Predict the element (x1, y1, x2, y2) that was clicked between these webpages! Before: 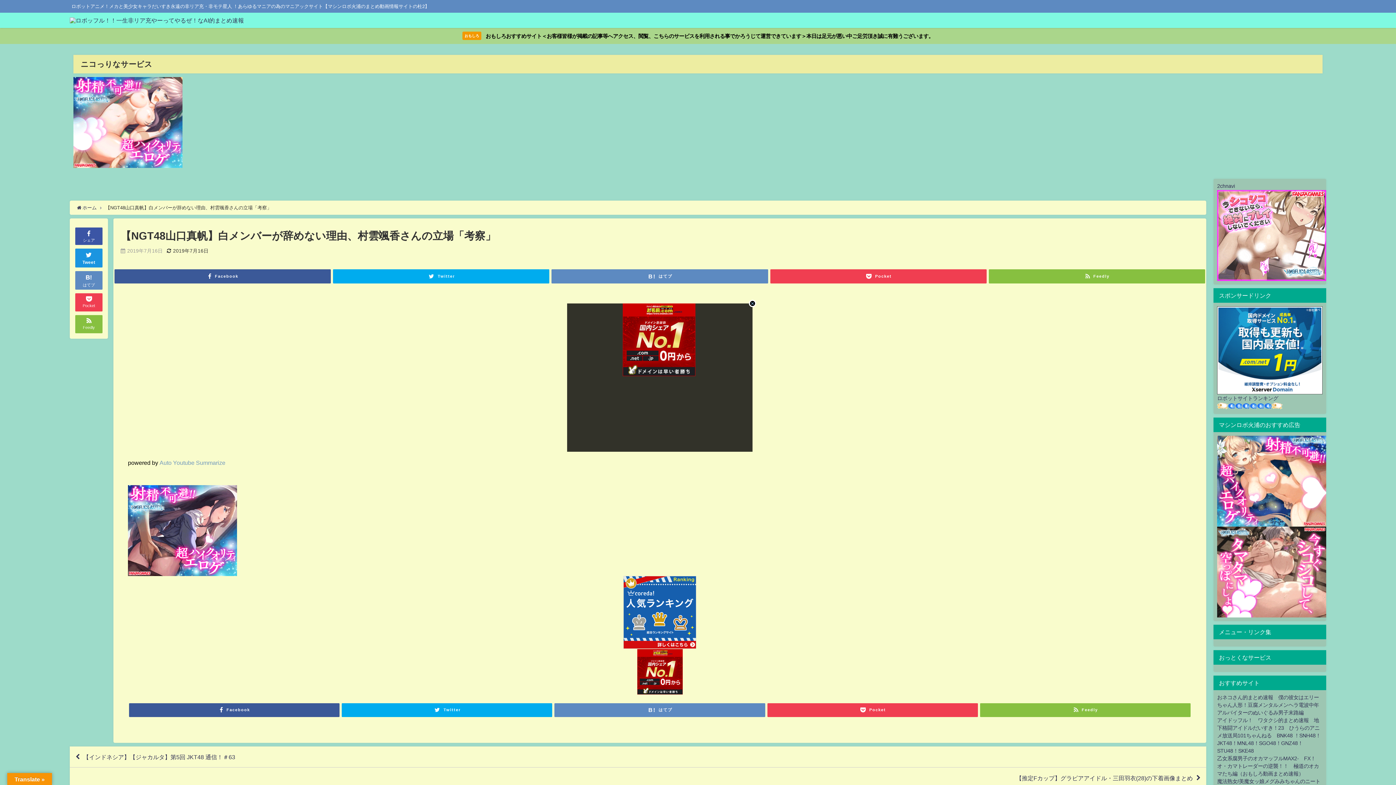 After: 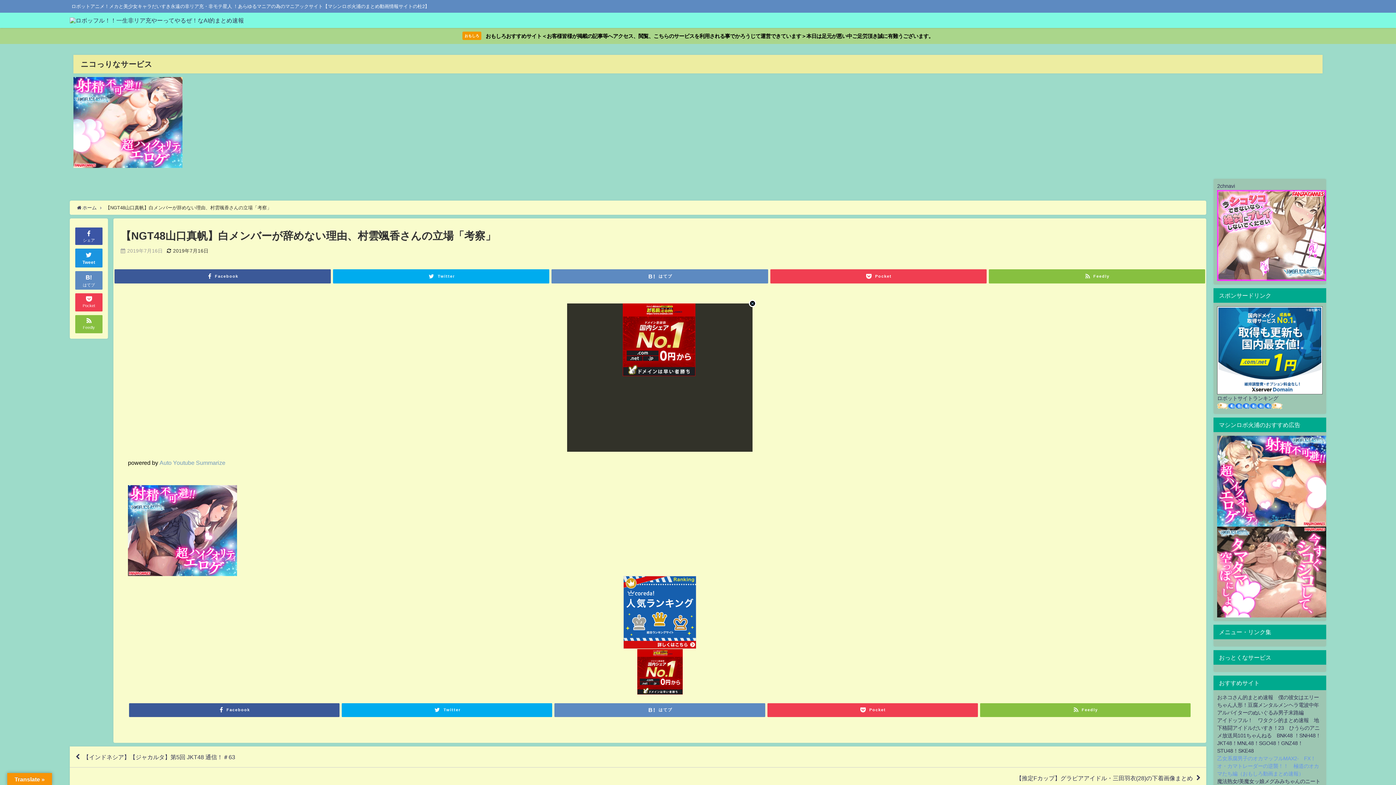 Action: bbox: (1217, 756, 1319, 776) label: 乙女系腐男子のオカマッフルMAX2-　FX！オ・カマトレーダーの逆襲！！　極道のオカマたち編（おもしろ動画まとめ速報）